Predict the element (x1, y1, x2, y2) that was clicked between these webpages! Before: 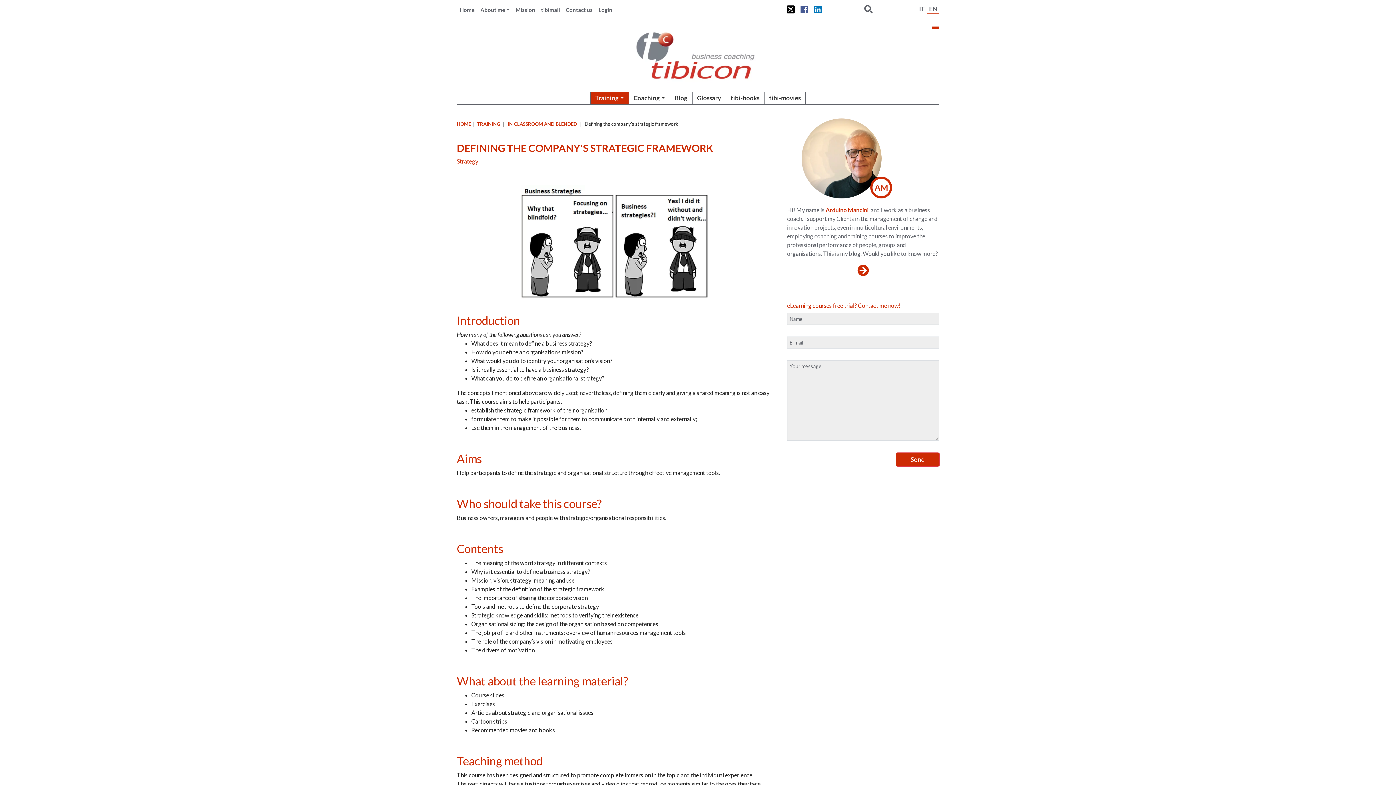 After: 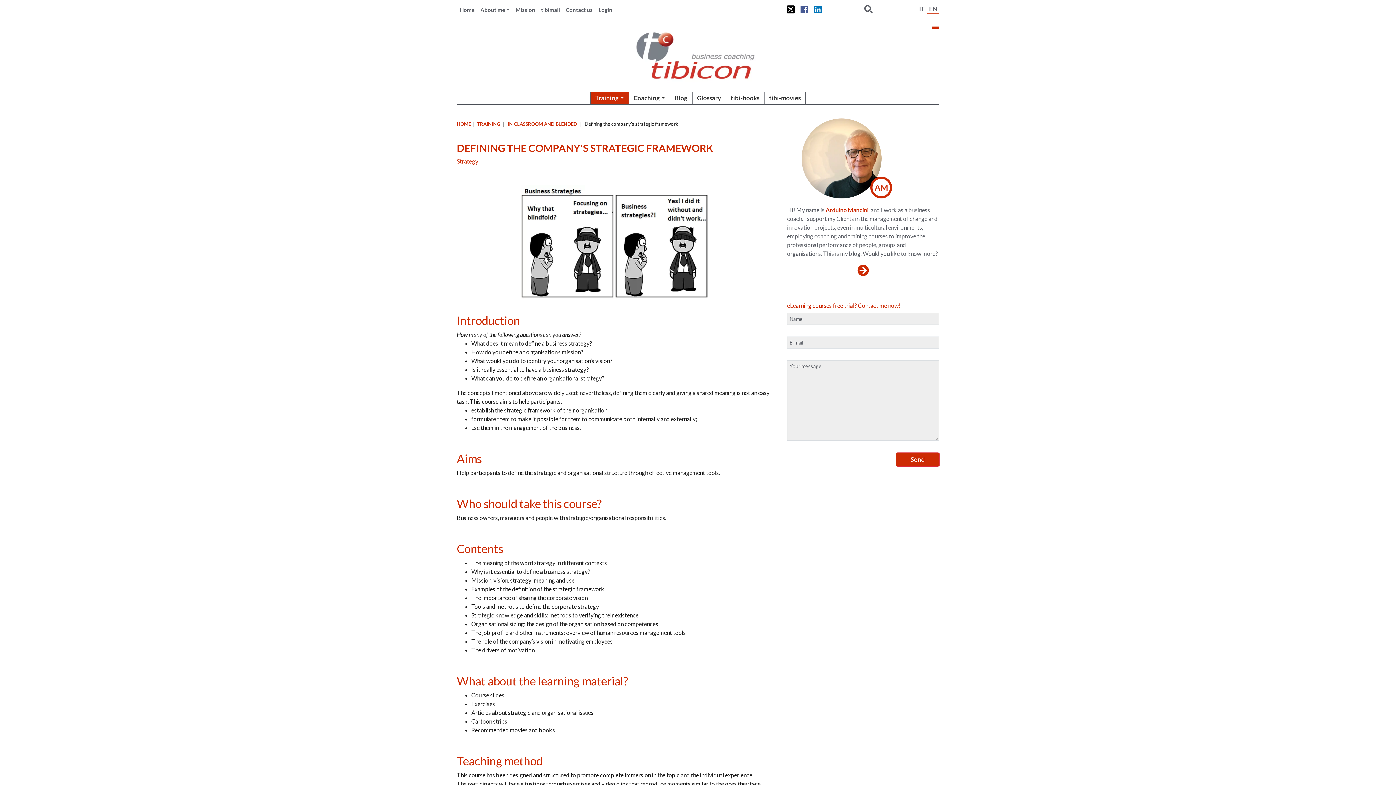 Action: bbox: (797, 2, 811, 16)